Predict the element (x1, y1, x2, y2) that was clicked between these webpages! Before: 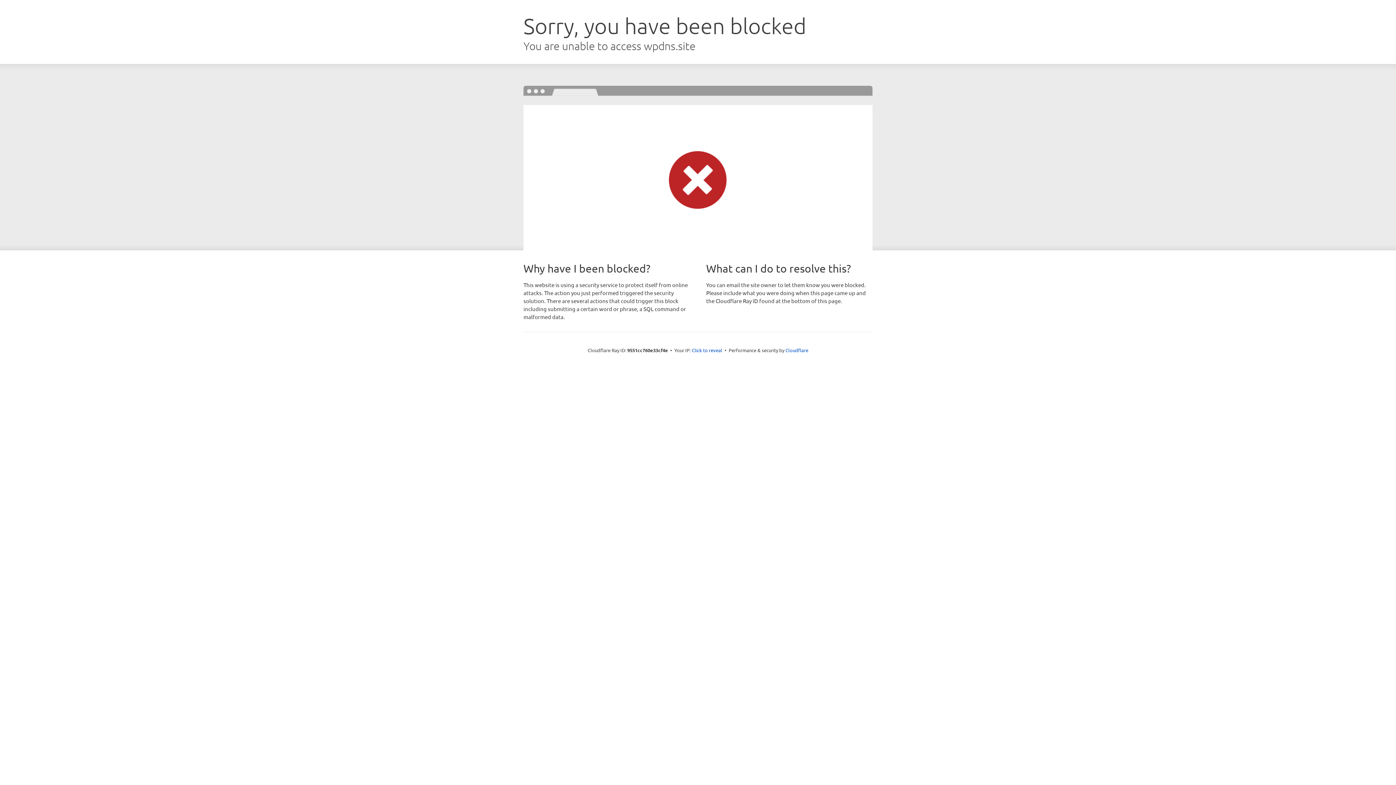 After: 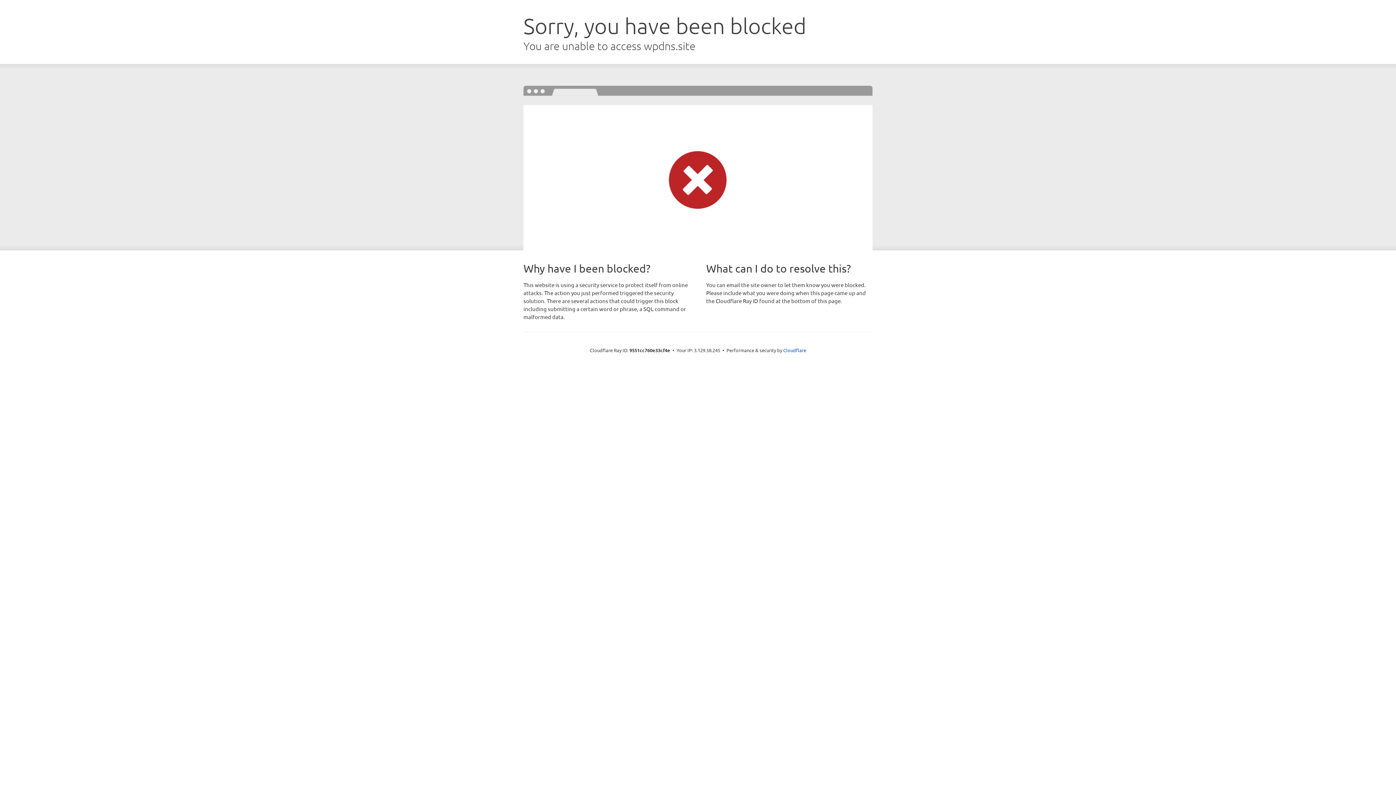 Action: label: Click to reveal bbox: (692, 346, 722, 353)